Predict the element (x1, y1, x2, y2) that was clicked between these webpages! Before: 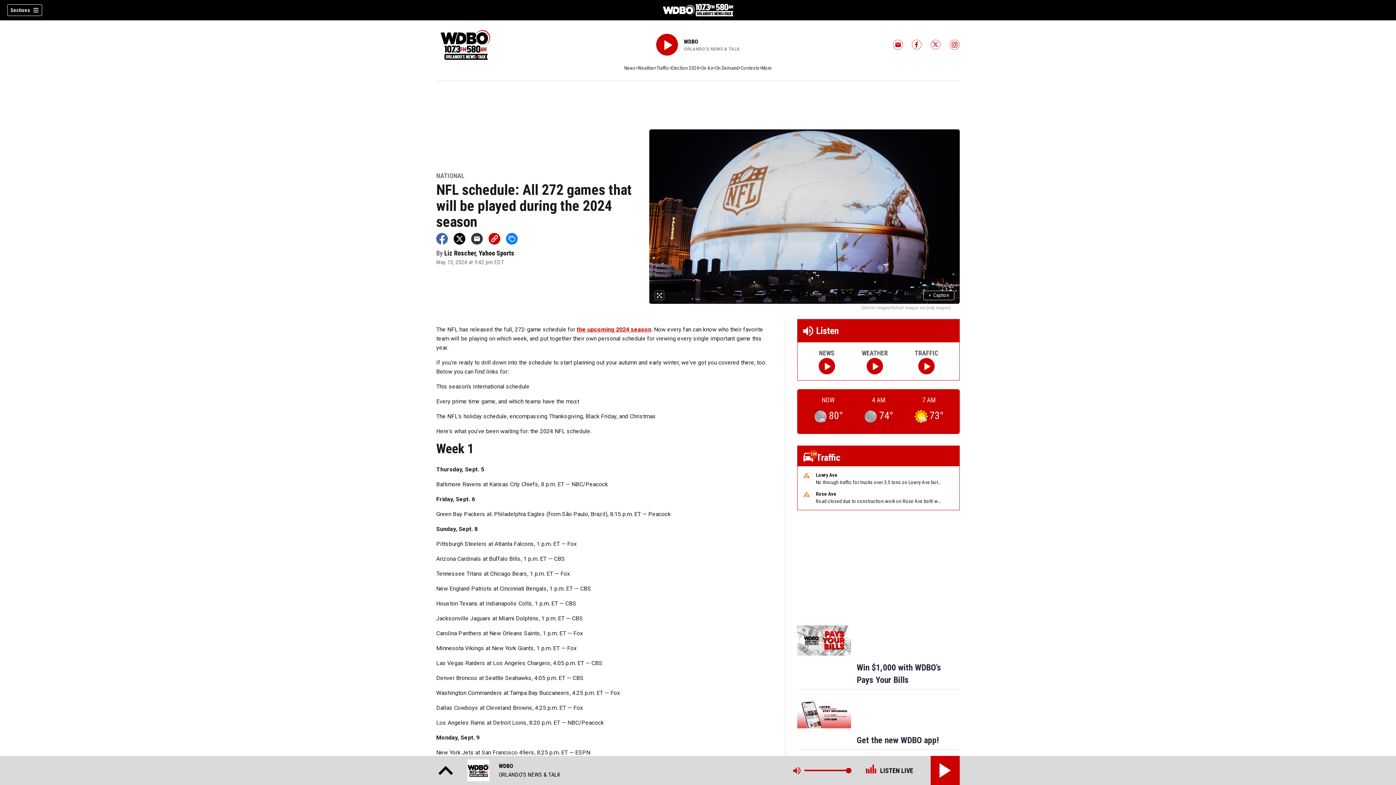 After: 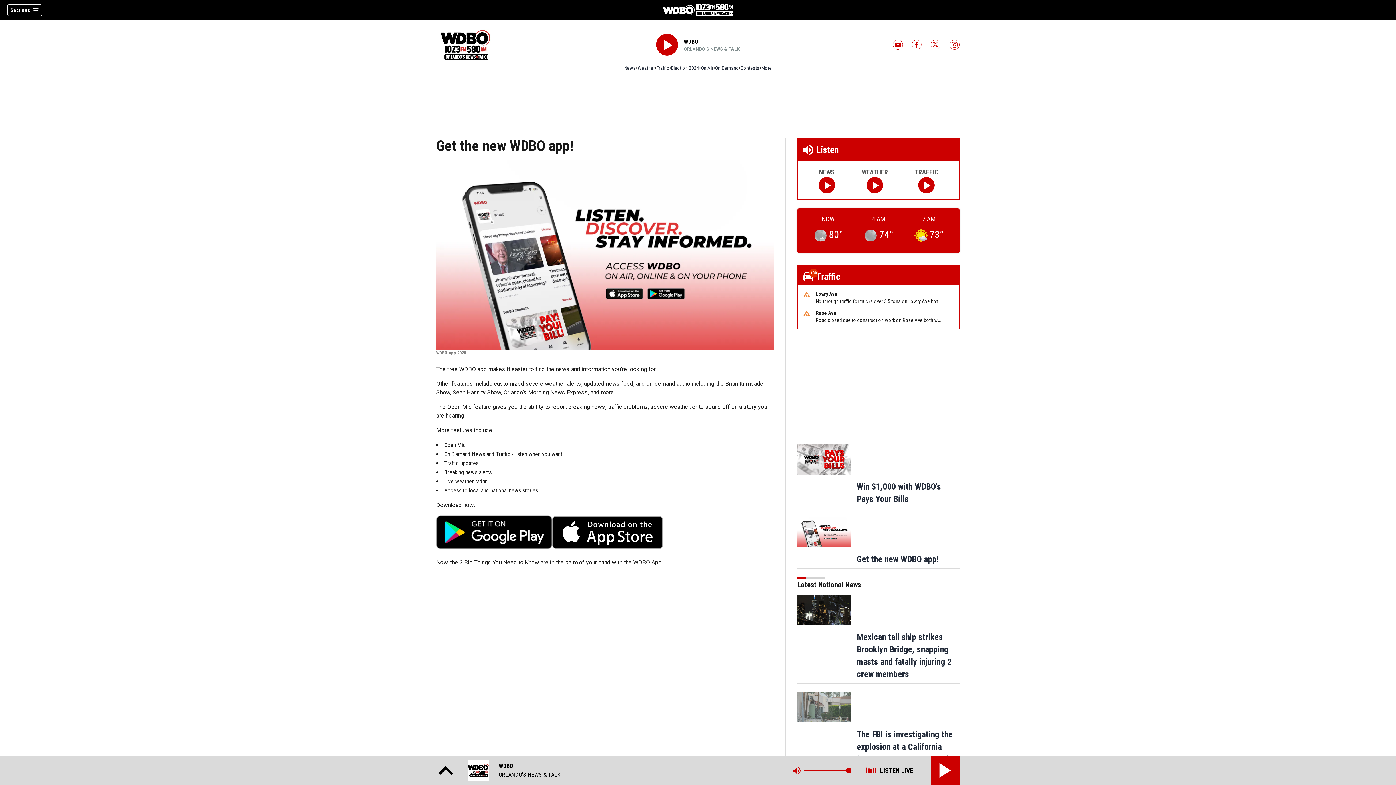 Action: bbox: (797, 698, 851, 728)